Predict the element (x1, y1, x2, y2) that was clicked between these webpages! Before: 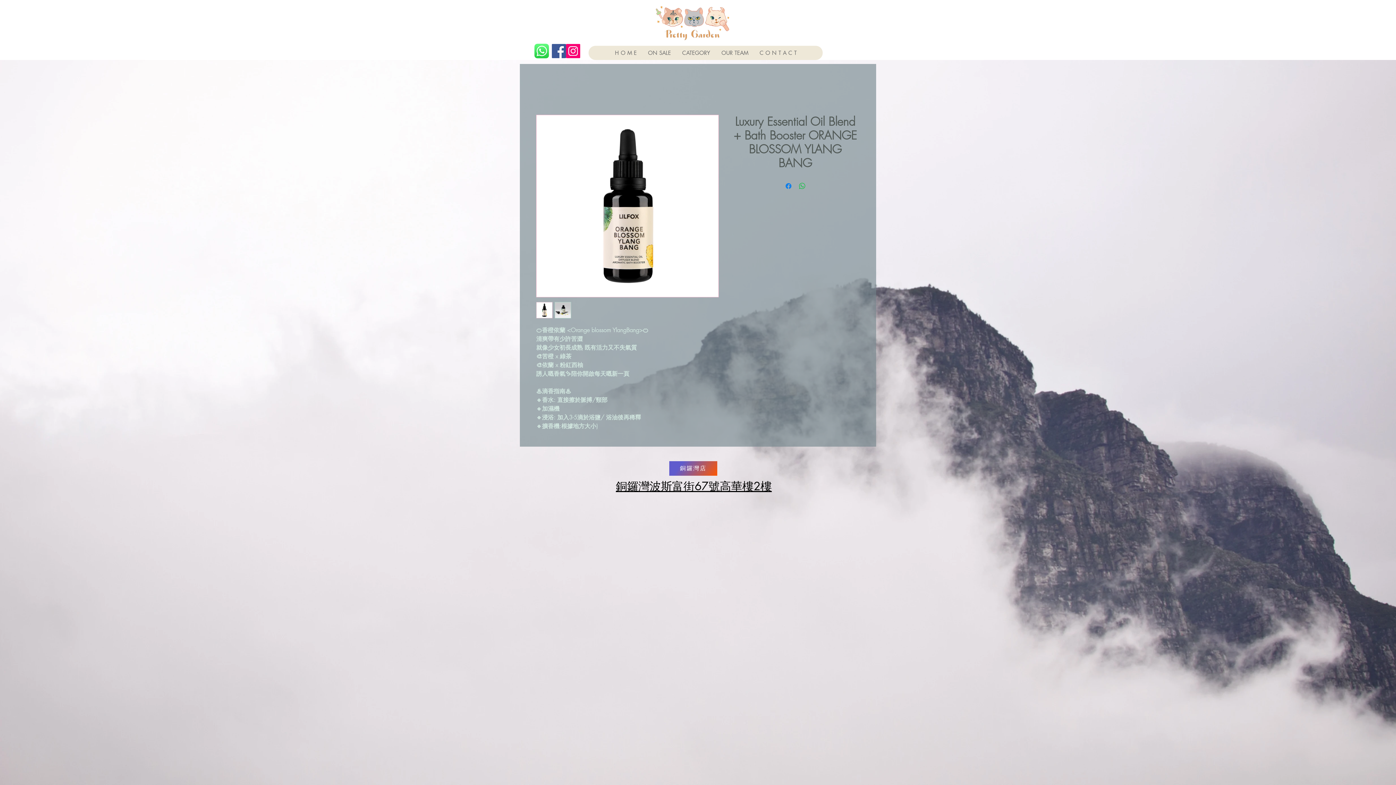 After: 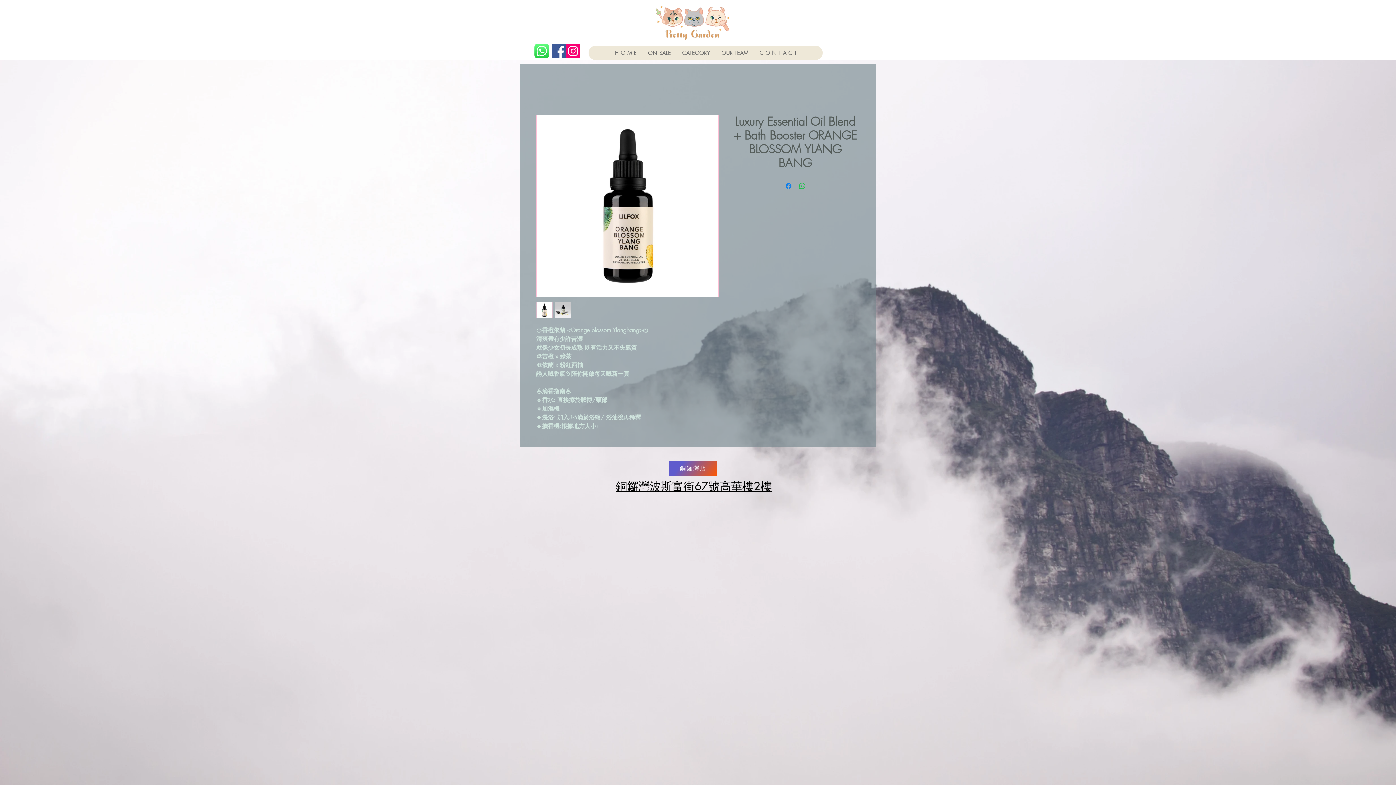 Action: bbox: (536, 302, 552, 318)